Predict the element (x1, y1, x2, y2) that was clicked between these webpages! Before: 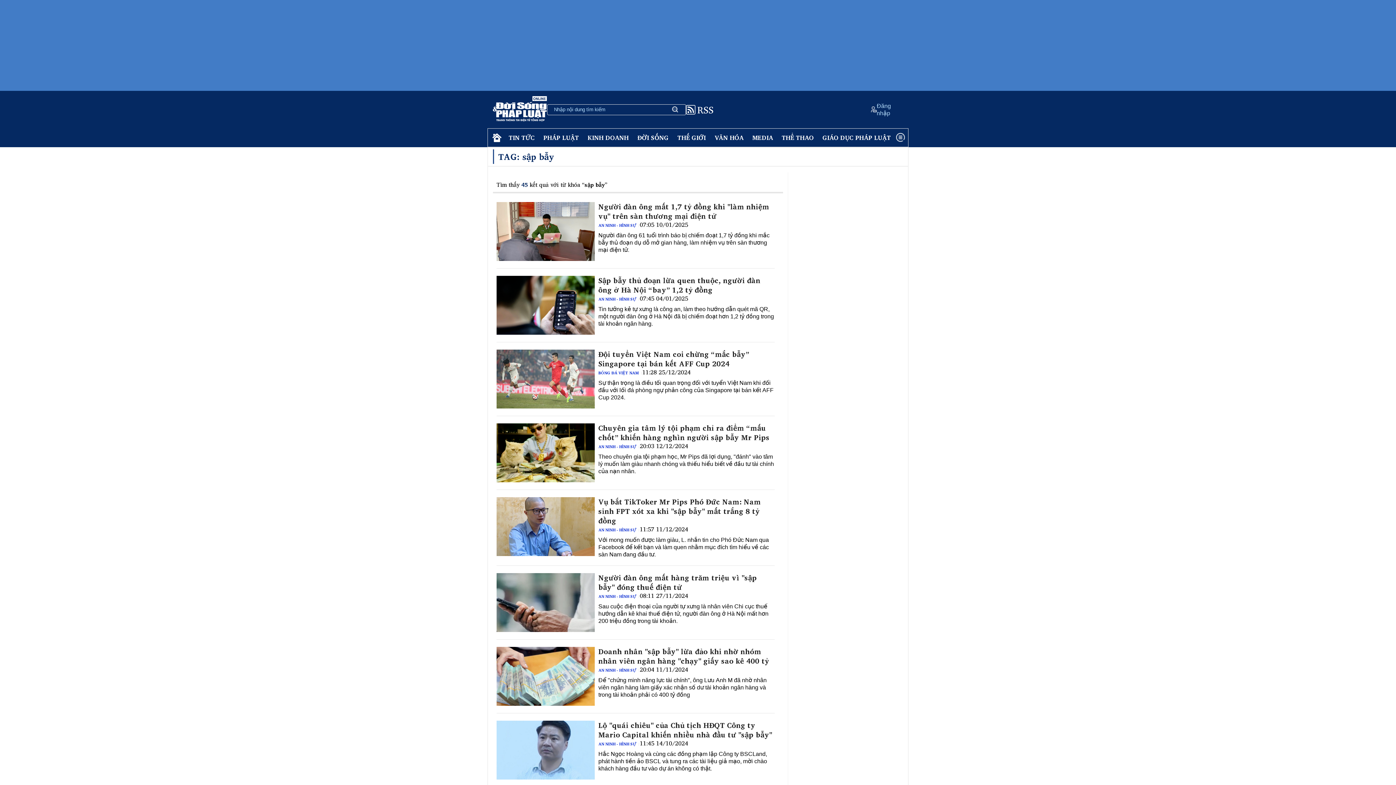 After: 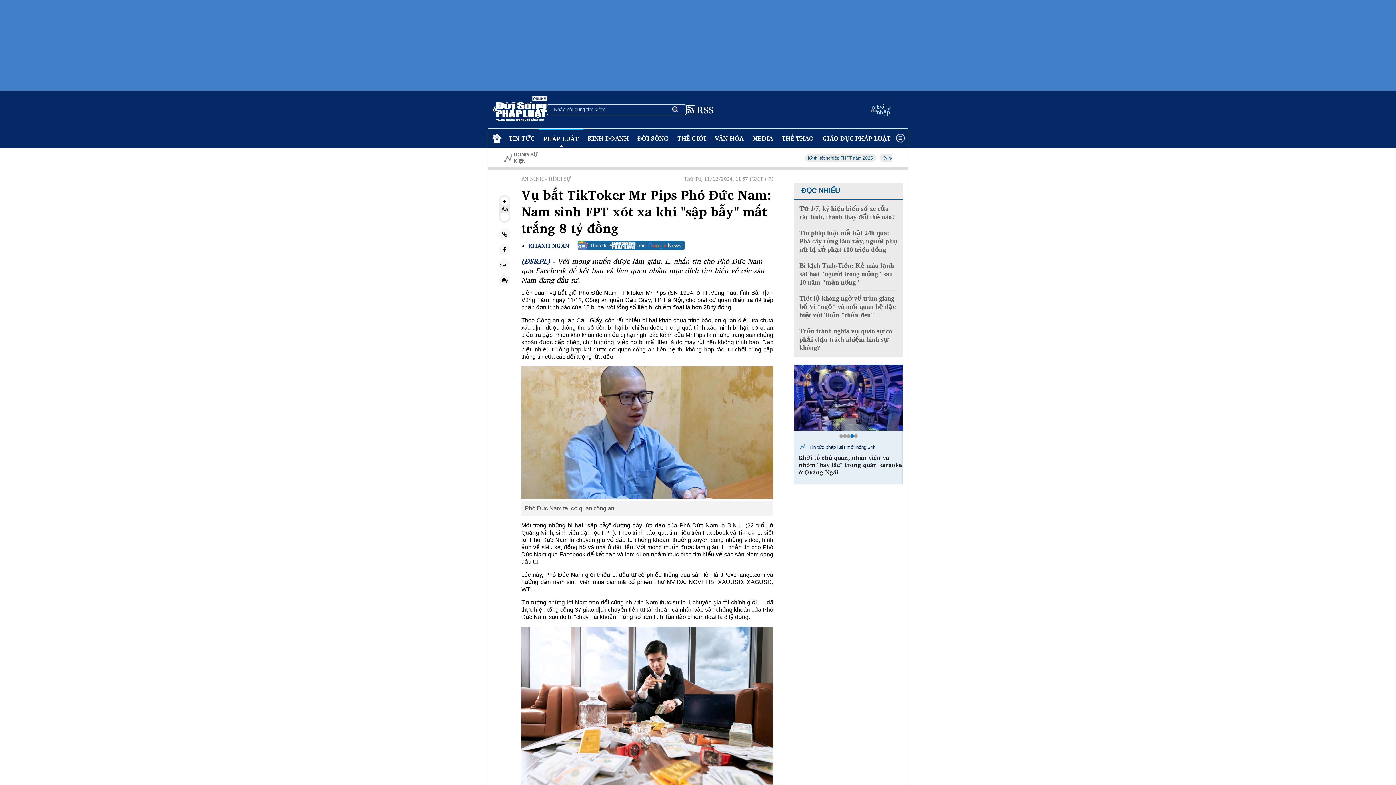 Action: bbox: (496, 497, 774, 525) label: Vụ bắt TikToker Mr Pips Phó Đức Nam: Nam sinh FPT xót xa khi "sập bẫy" mất trắng 8 tỷ đồng